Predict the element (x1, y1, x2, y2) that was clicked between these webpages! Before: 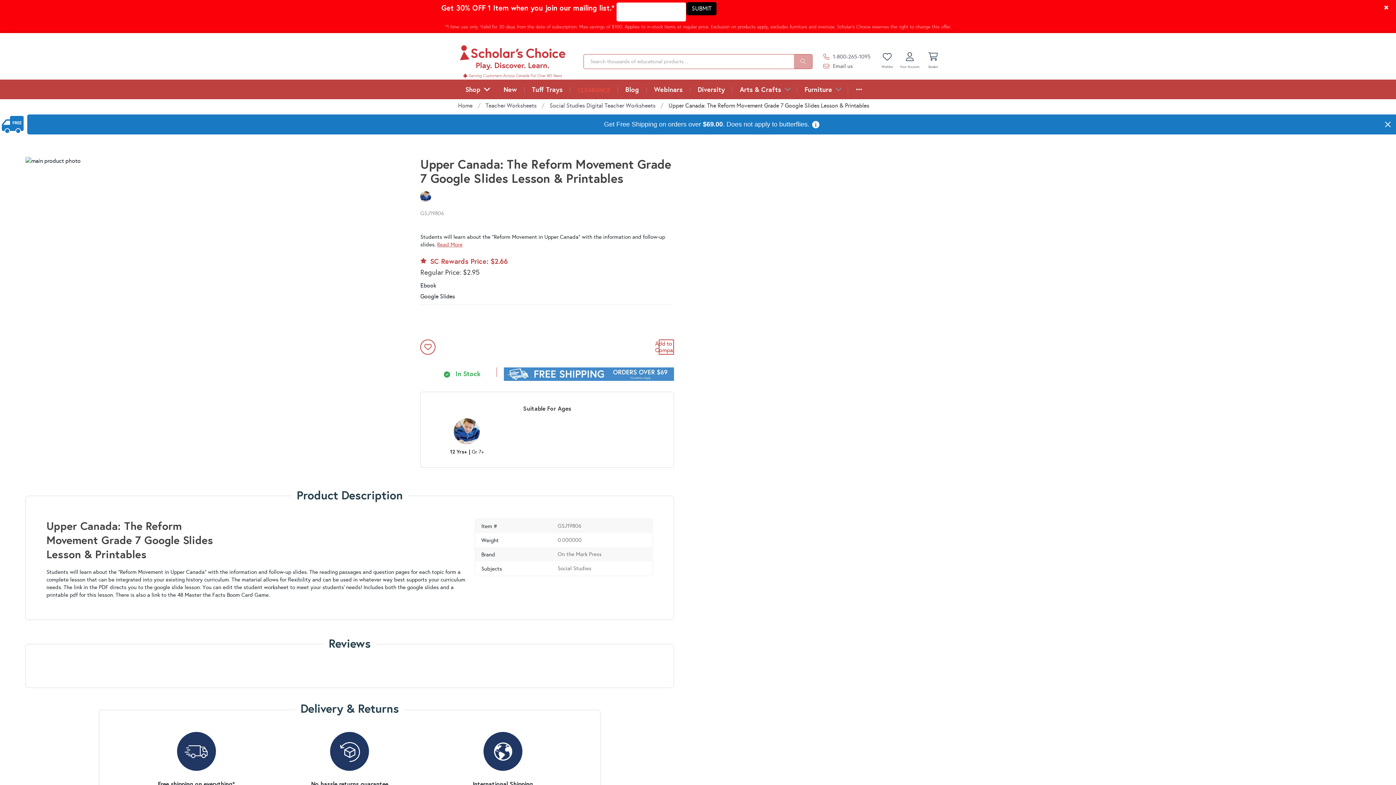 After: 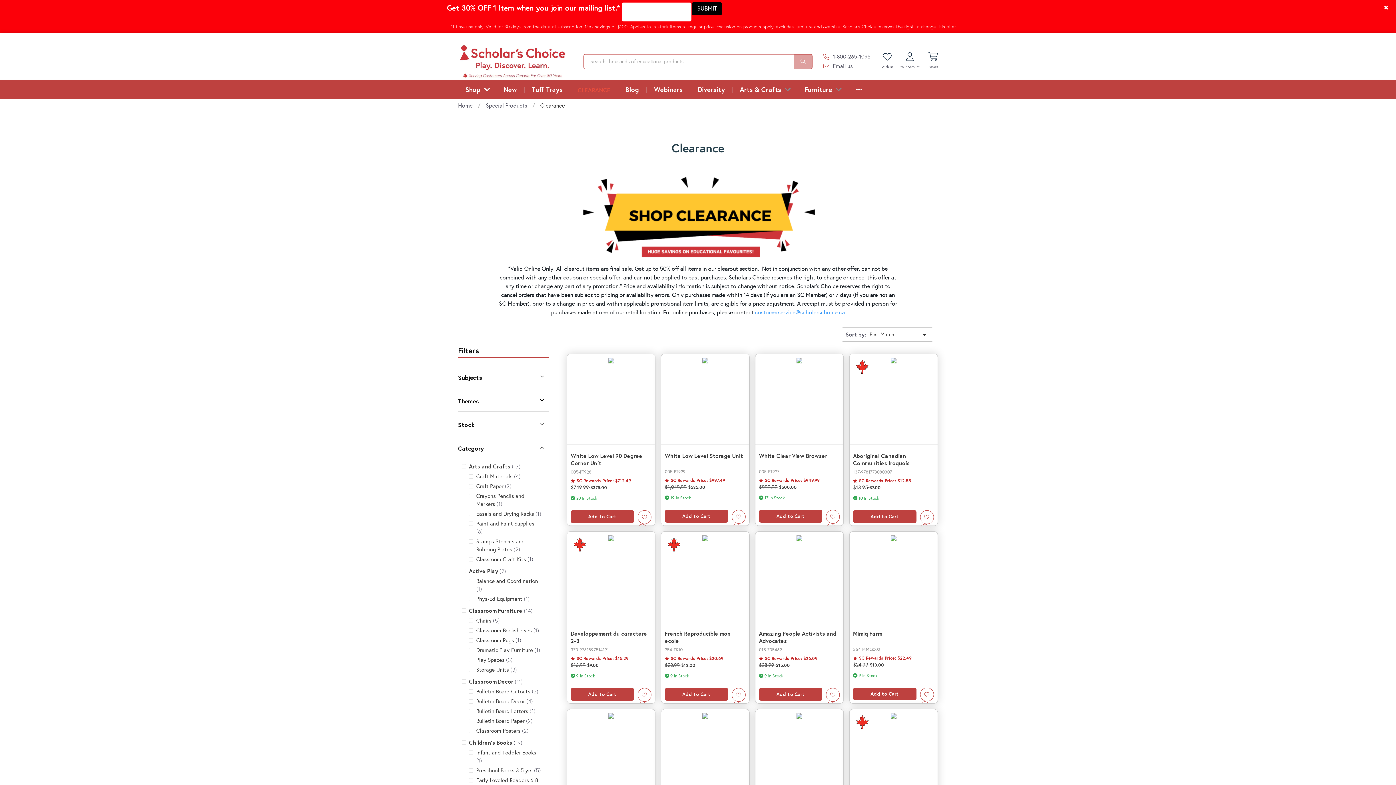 Action: bbox: (570, 80, 617, 99) label: CLEARANCE